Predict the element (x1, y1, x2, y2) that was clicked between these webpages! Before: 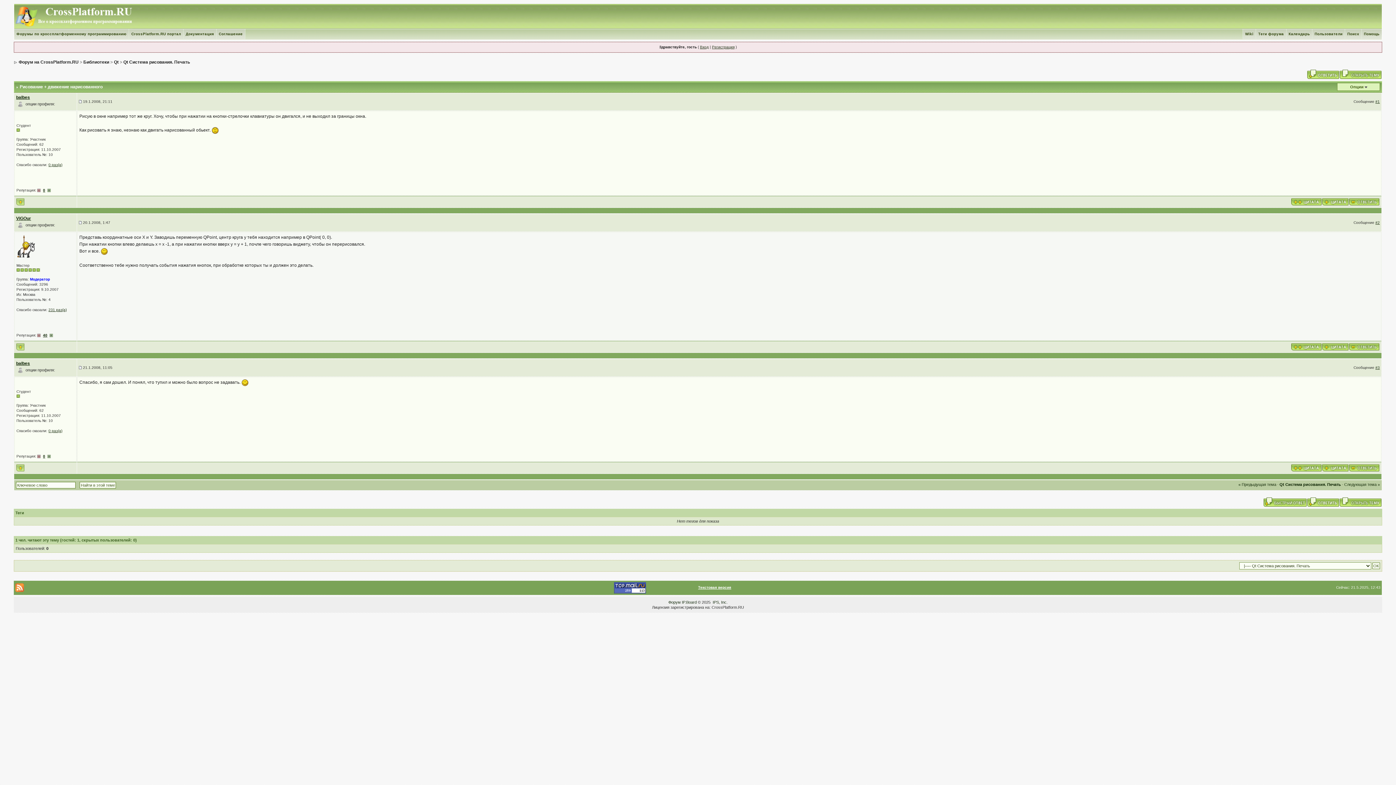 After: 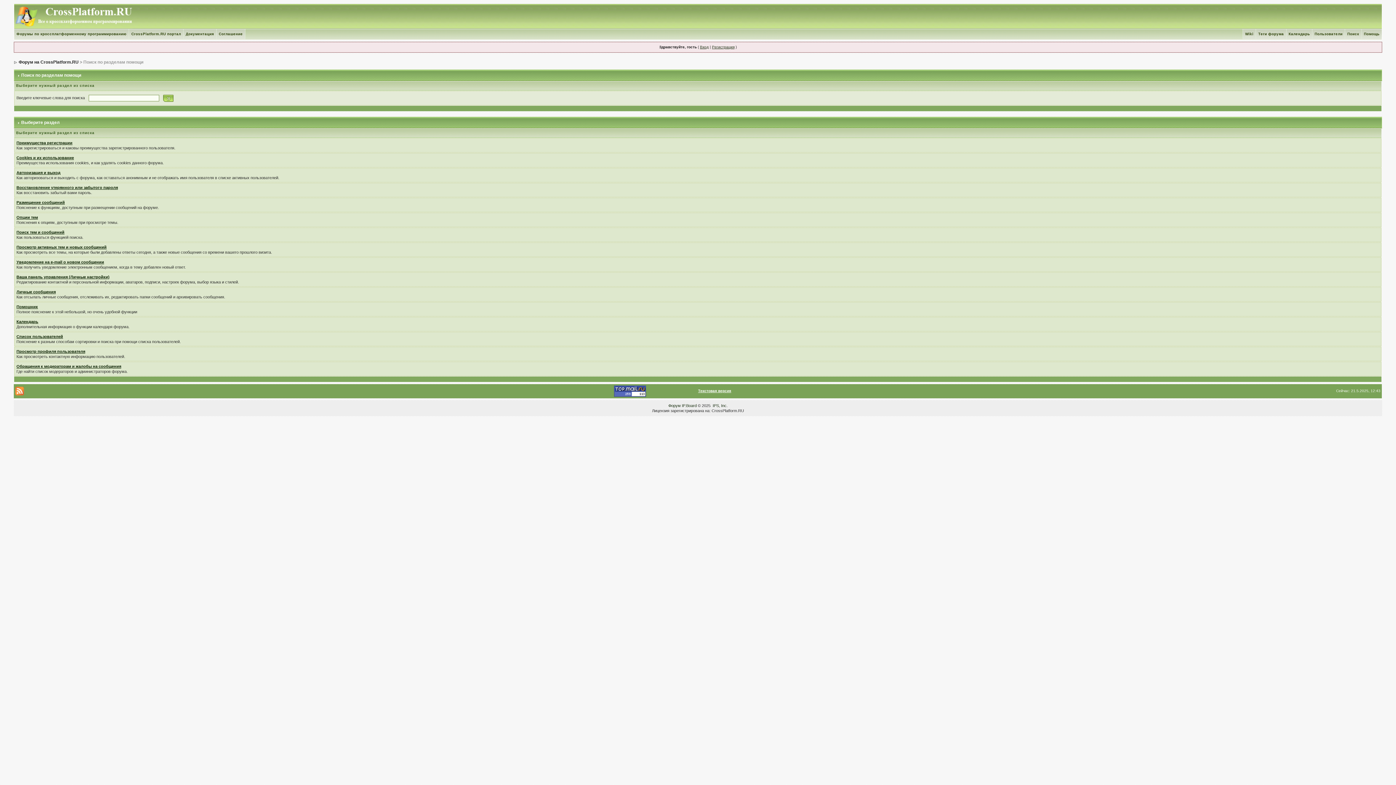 Action: label: Помощь bbox: (1362, 32, 1382, 36)